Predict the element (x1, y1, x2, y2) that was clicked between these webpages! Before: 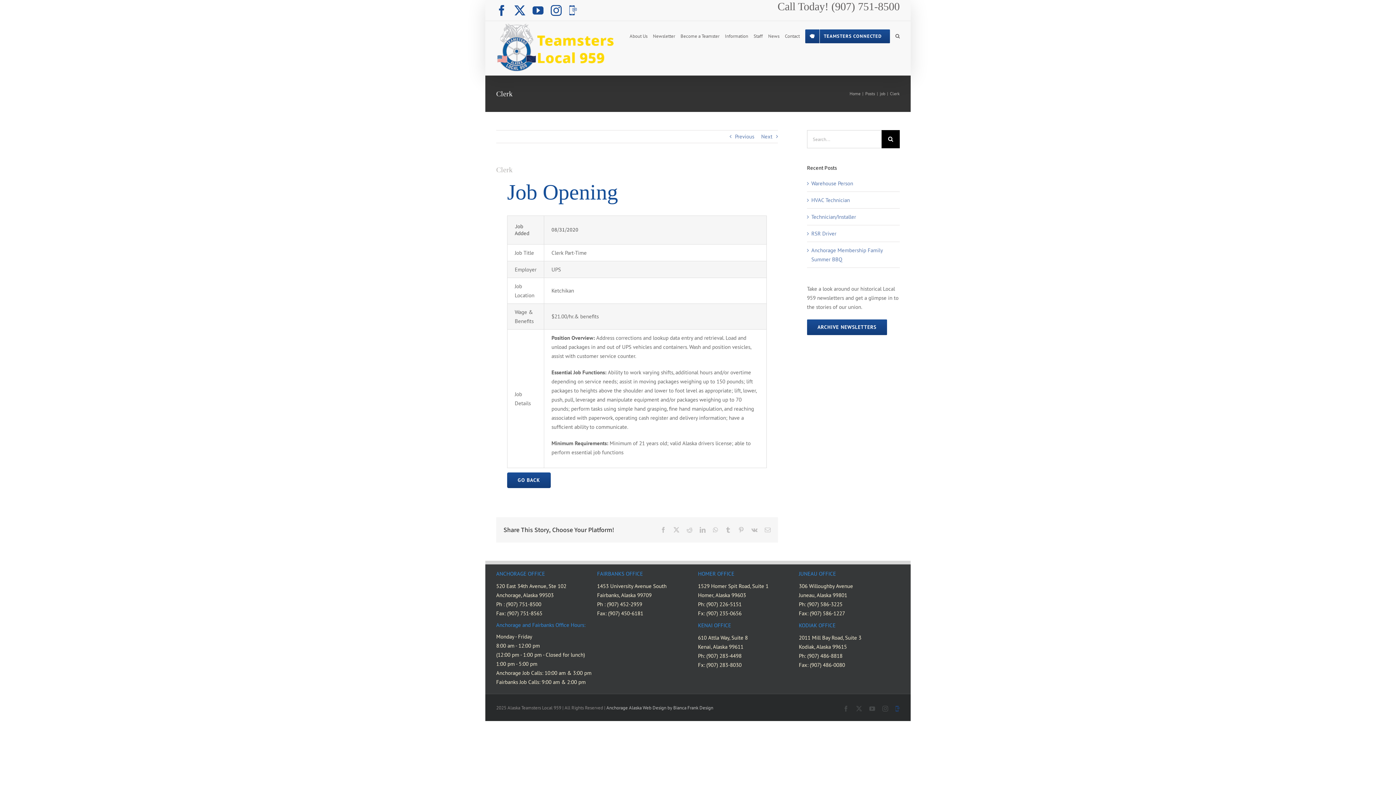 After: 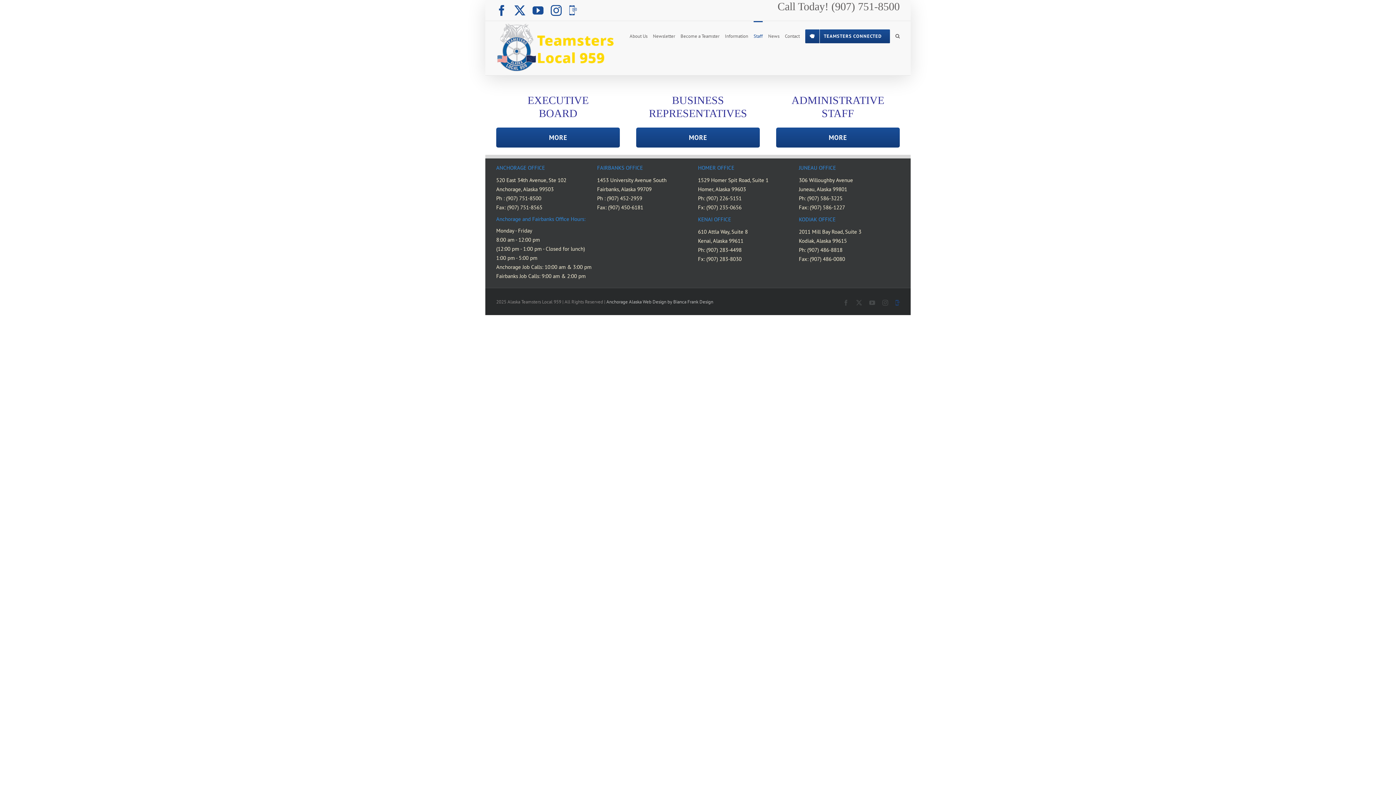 Action: label: Staff bbox: (753, 21, 762, 50)